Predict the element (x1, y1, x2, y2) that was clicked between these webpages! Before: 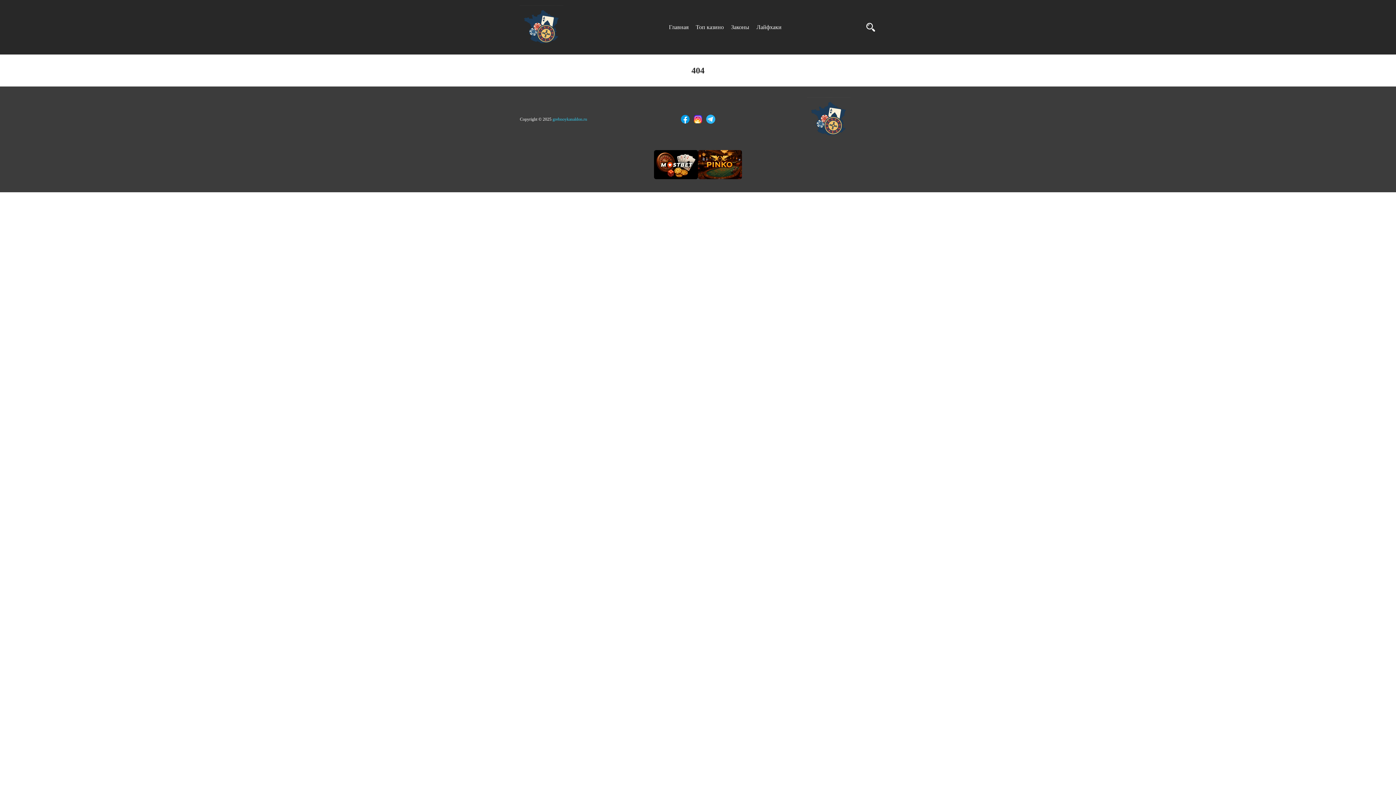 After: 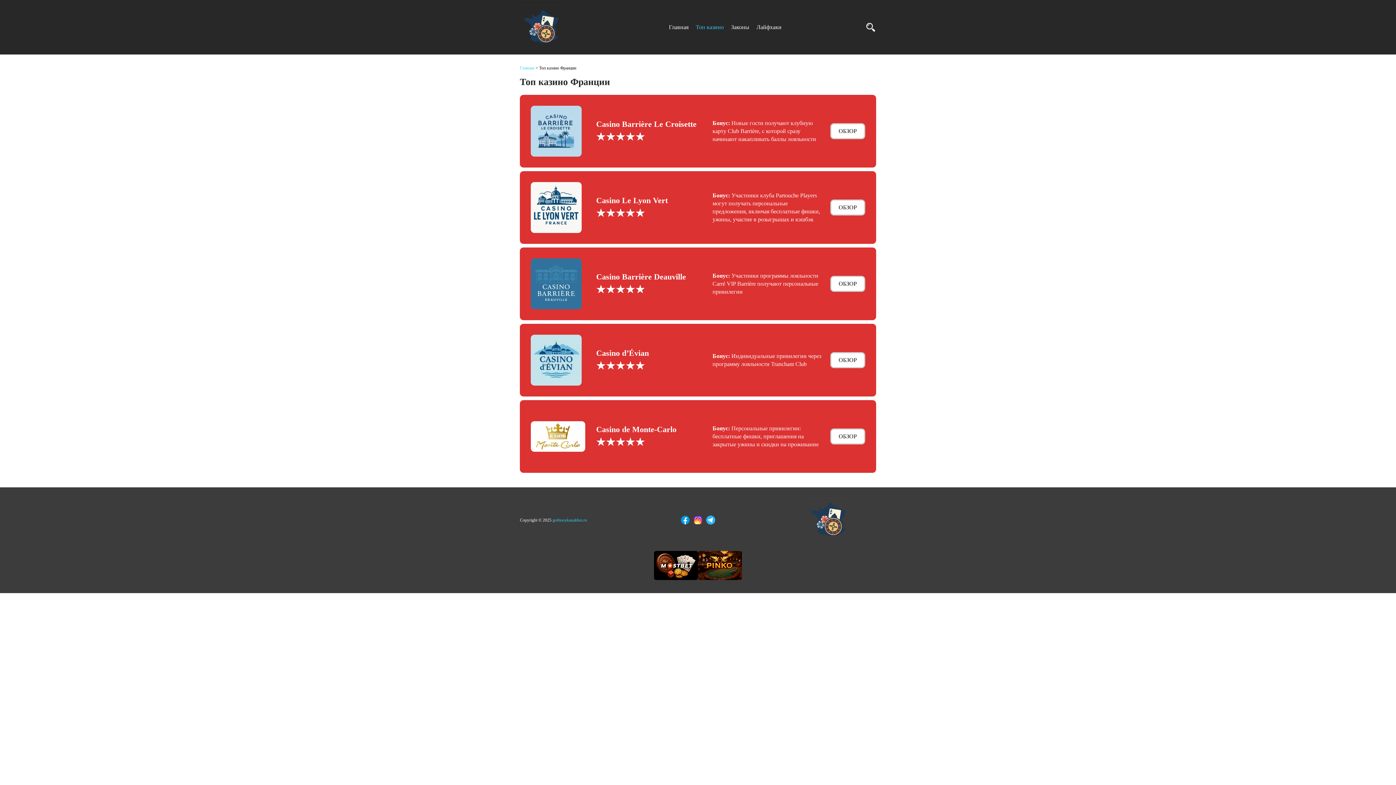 Action: bbox: (696, 23, 724, 31) label: Топ казино